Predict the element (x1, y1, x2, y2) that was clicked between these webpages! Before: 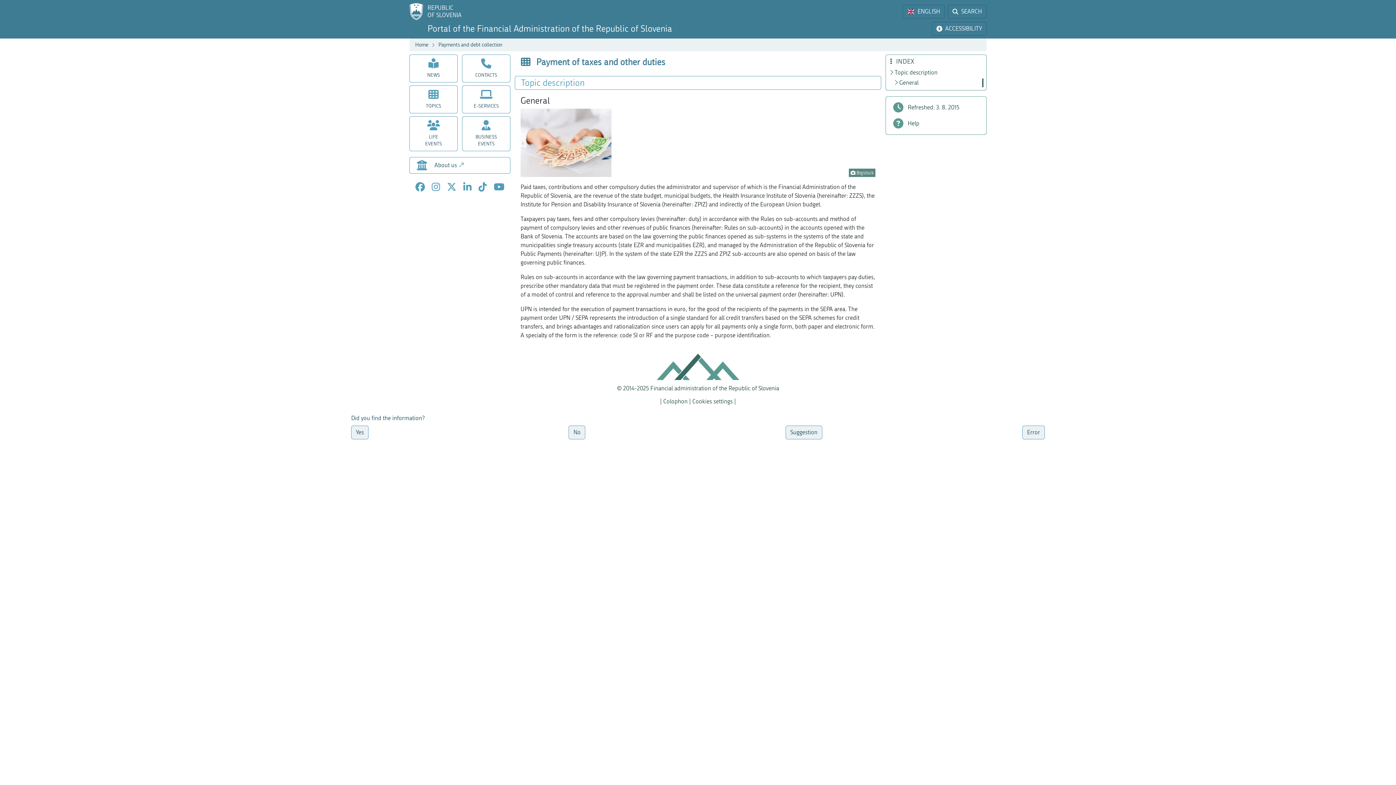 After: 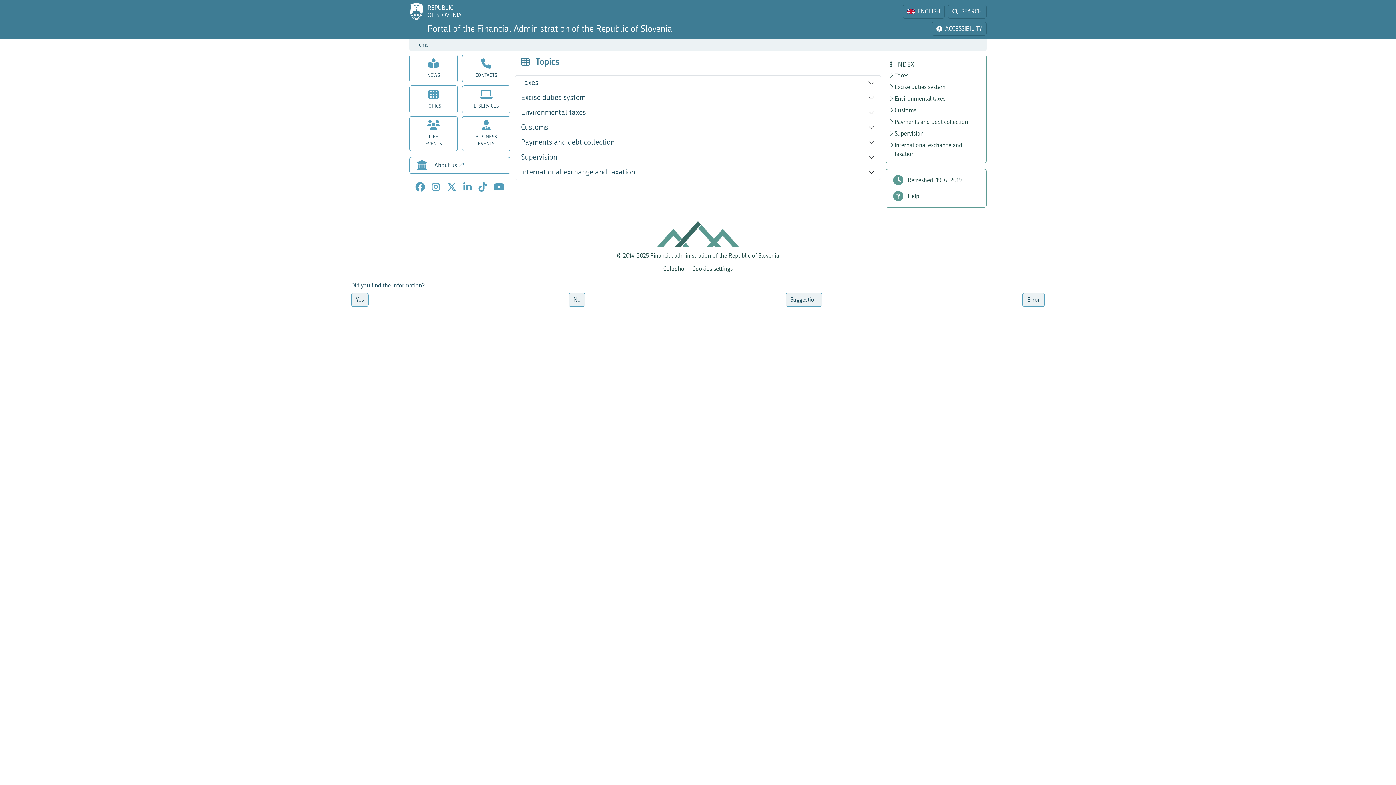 Action: bbox: (409, 85, 457, 113) label: TOPICS